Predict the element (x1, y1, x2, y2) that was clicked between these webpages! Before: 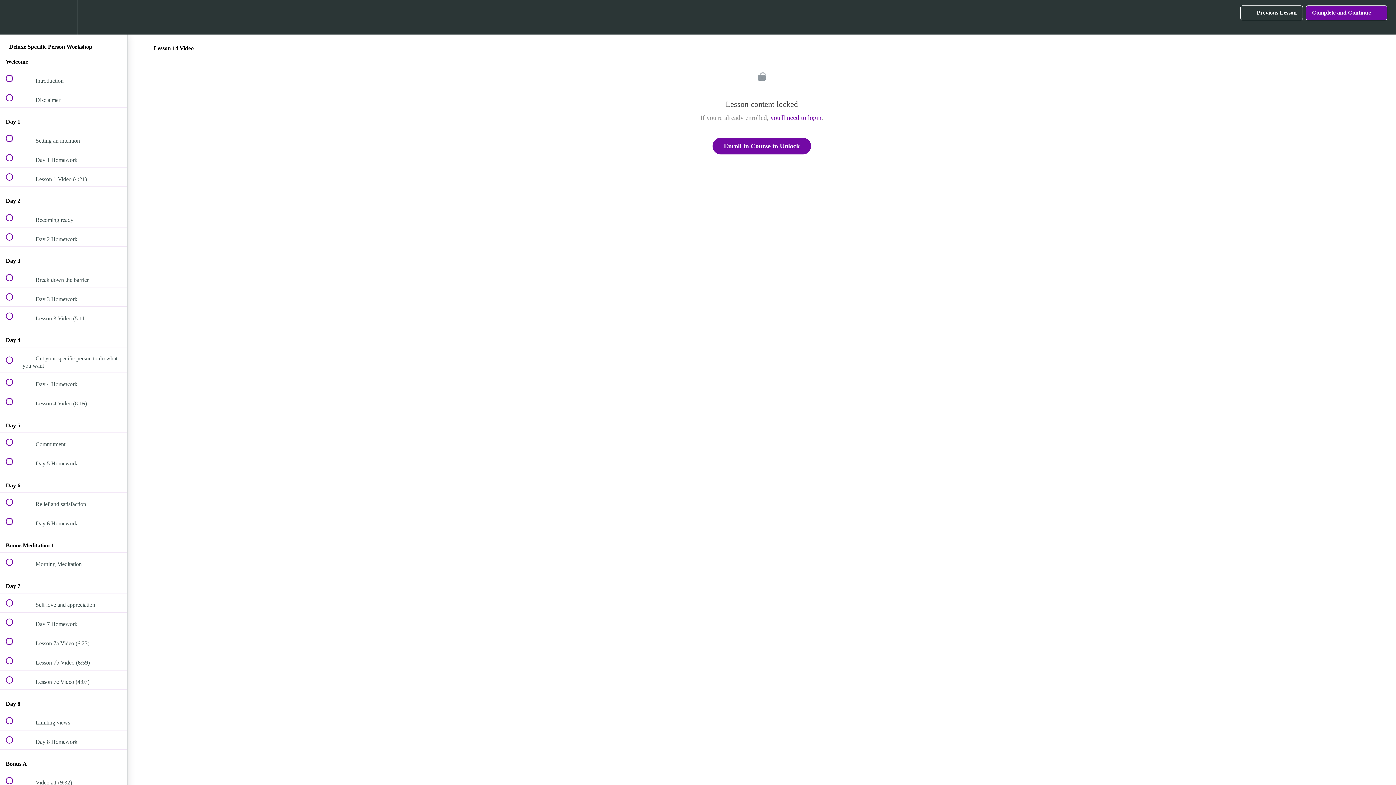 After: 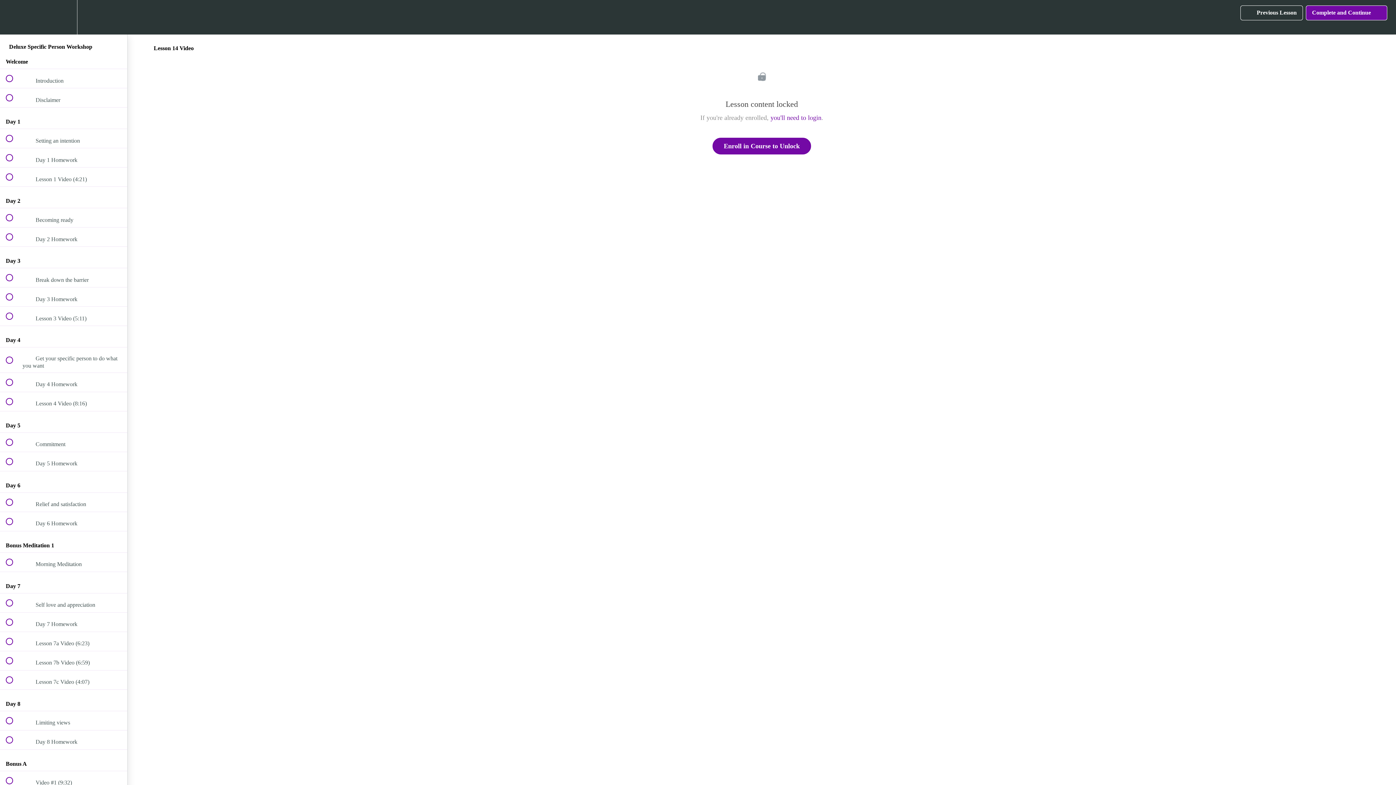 Action: label:  
Previous Lesson bbox: (1240, 5, 1303, 20)